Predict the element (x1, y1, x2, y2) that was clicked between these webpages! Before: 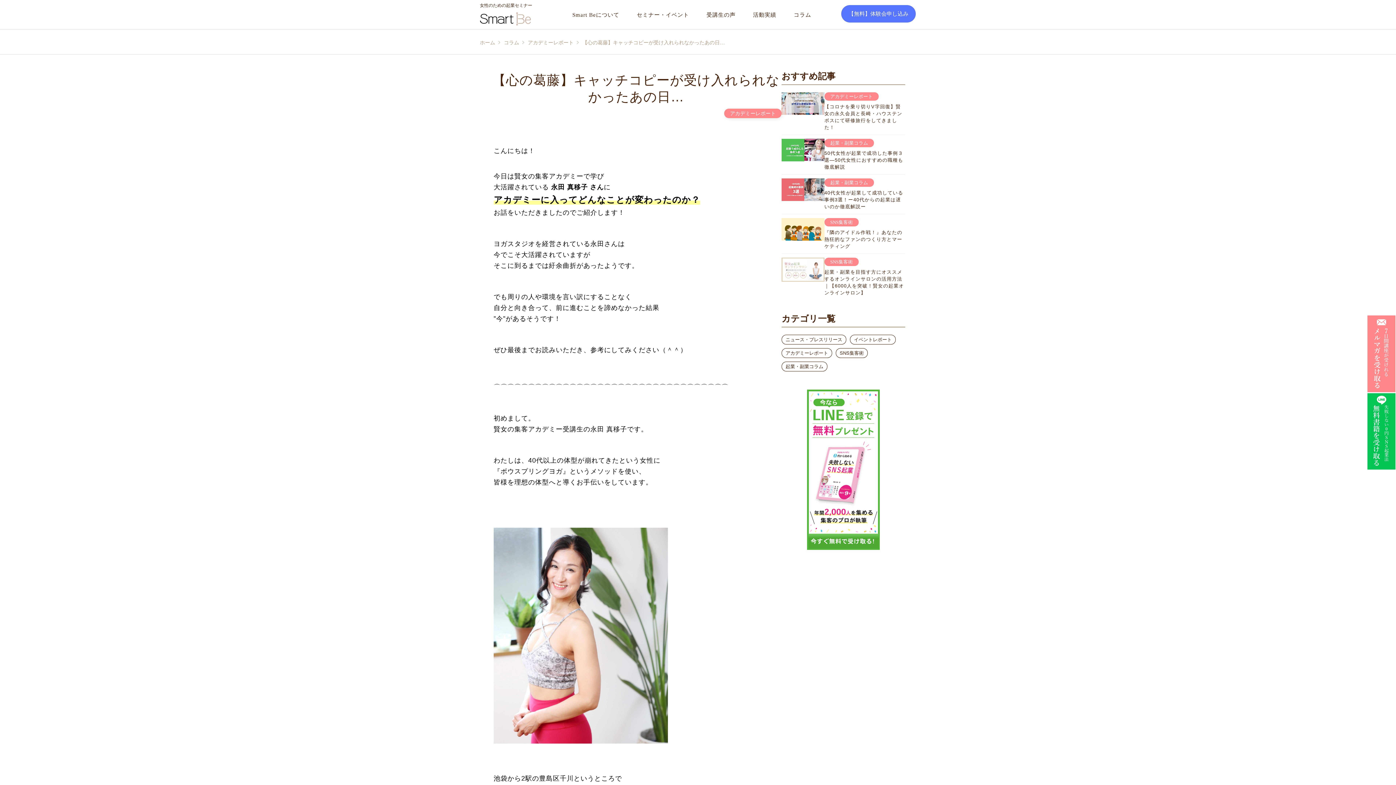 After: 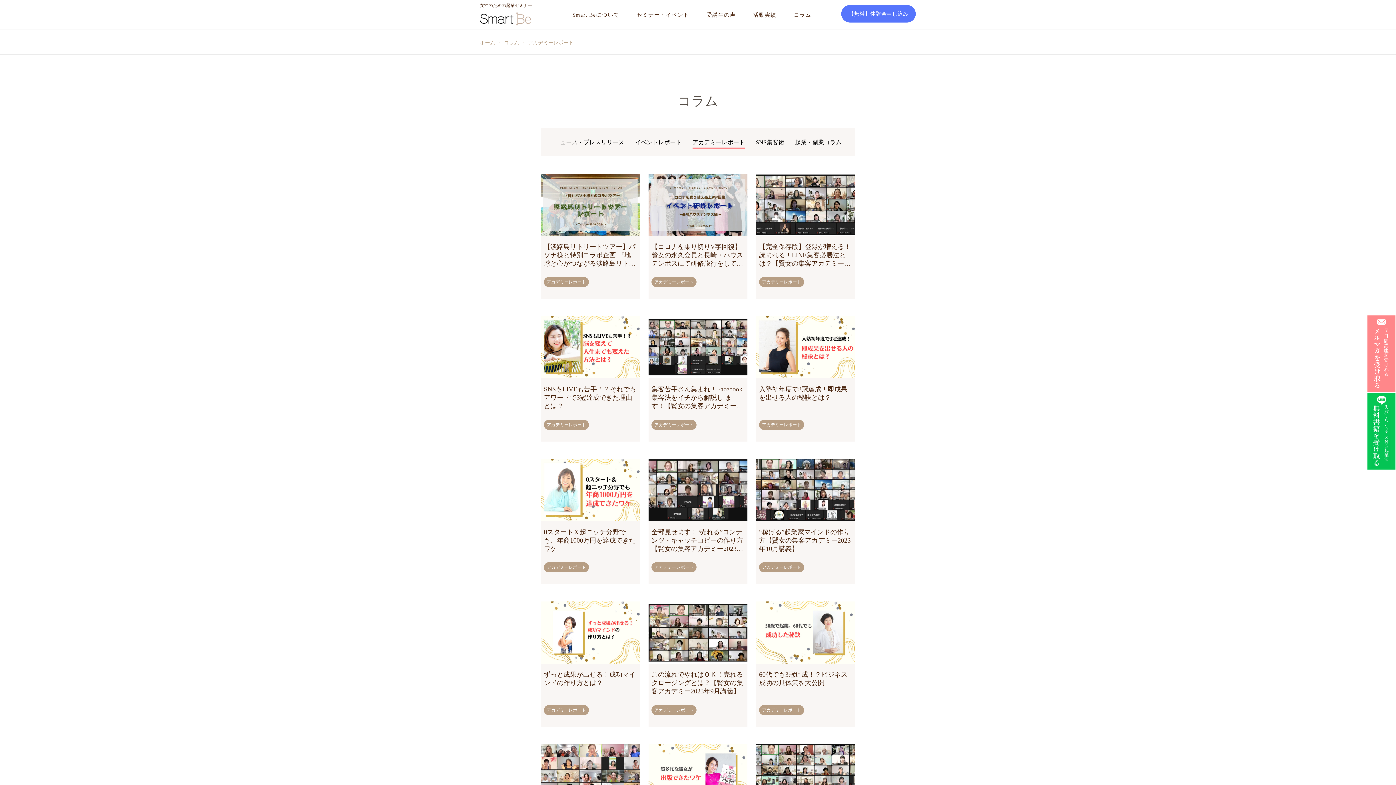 Action: label: アカデミーレポート bbox: (528, 39, 573, 45)